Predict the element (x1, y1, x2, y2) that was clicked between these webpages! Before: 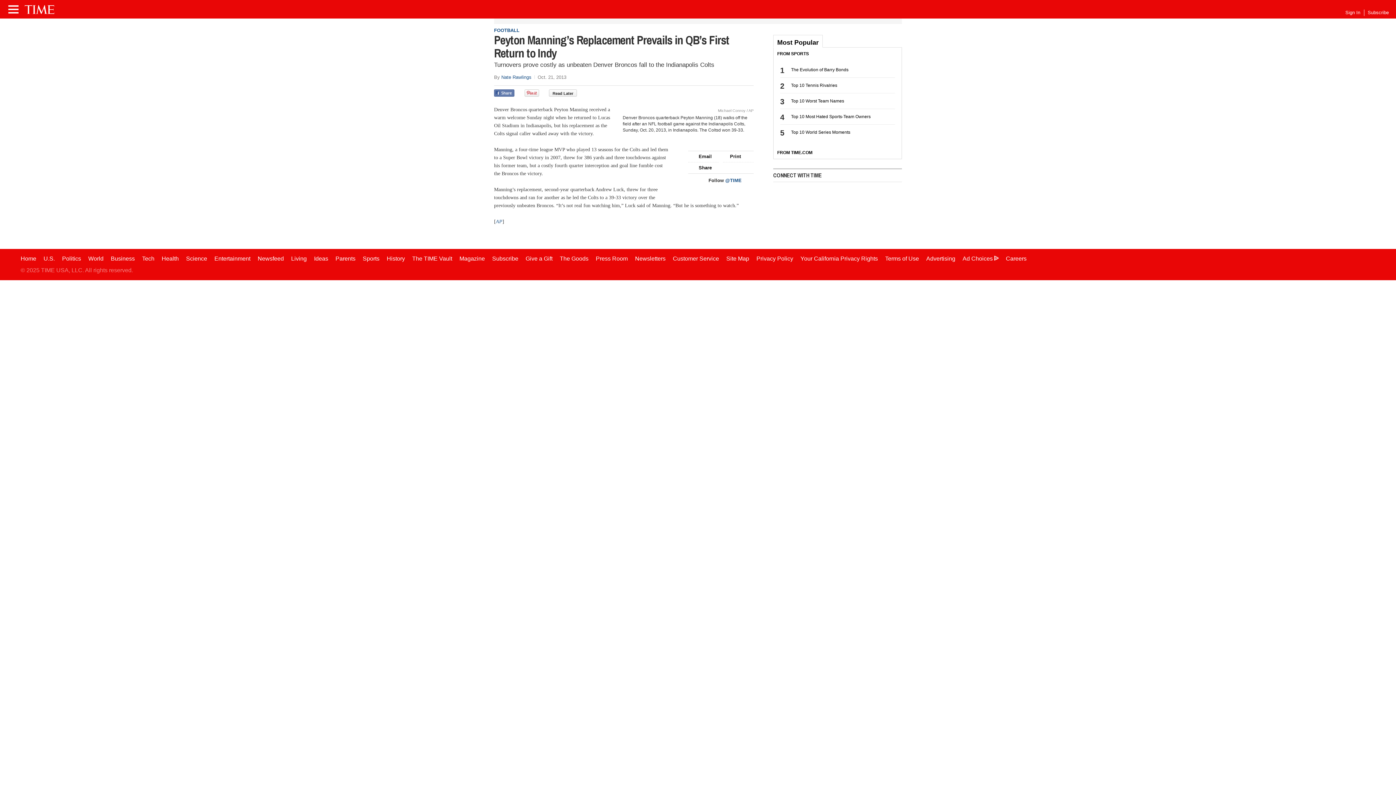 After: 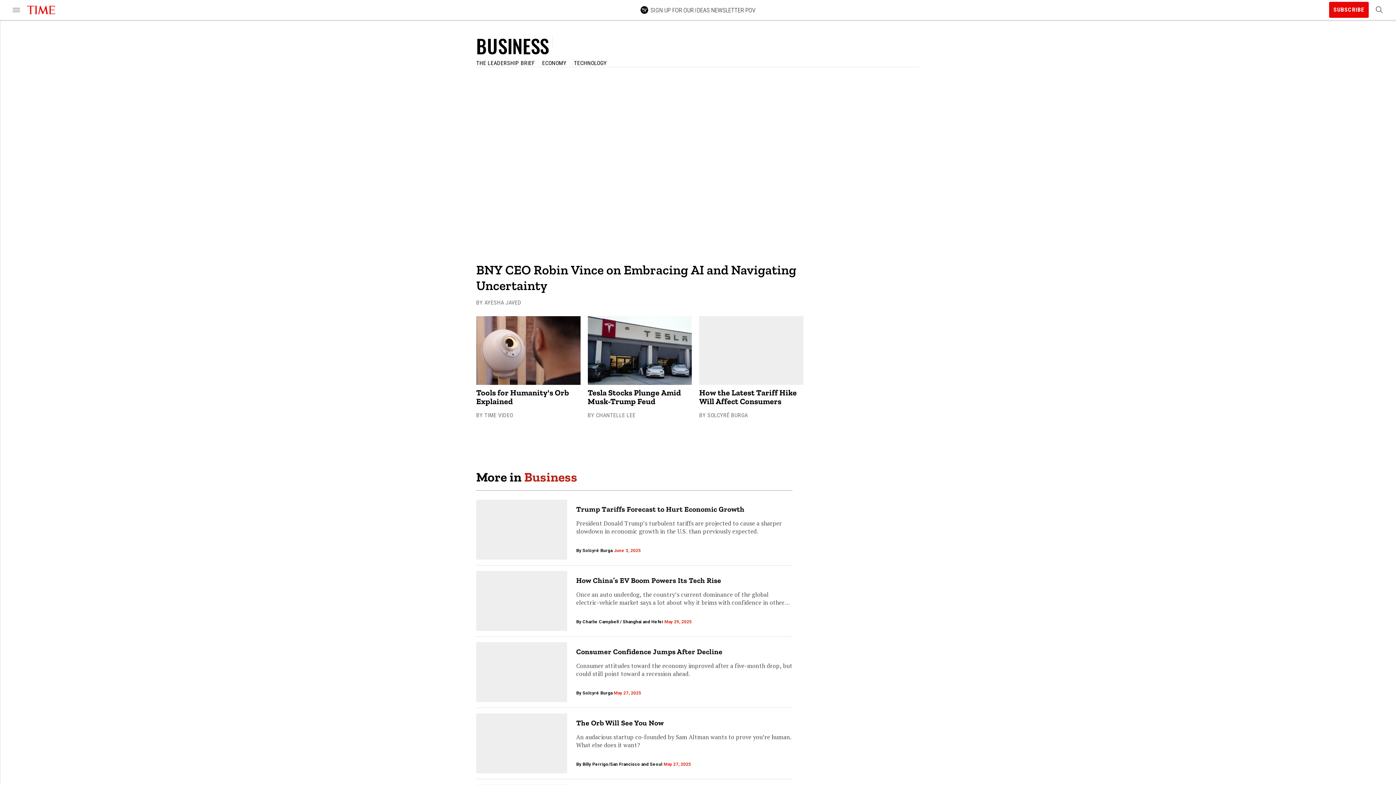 Action: label: Business bbox: (110, 255, 134, 261)